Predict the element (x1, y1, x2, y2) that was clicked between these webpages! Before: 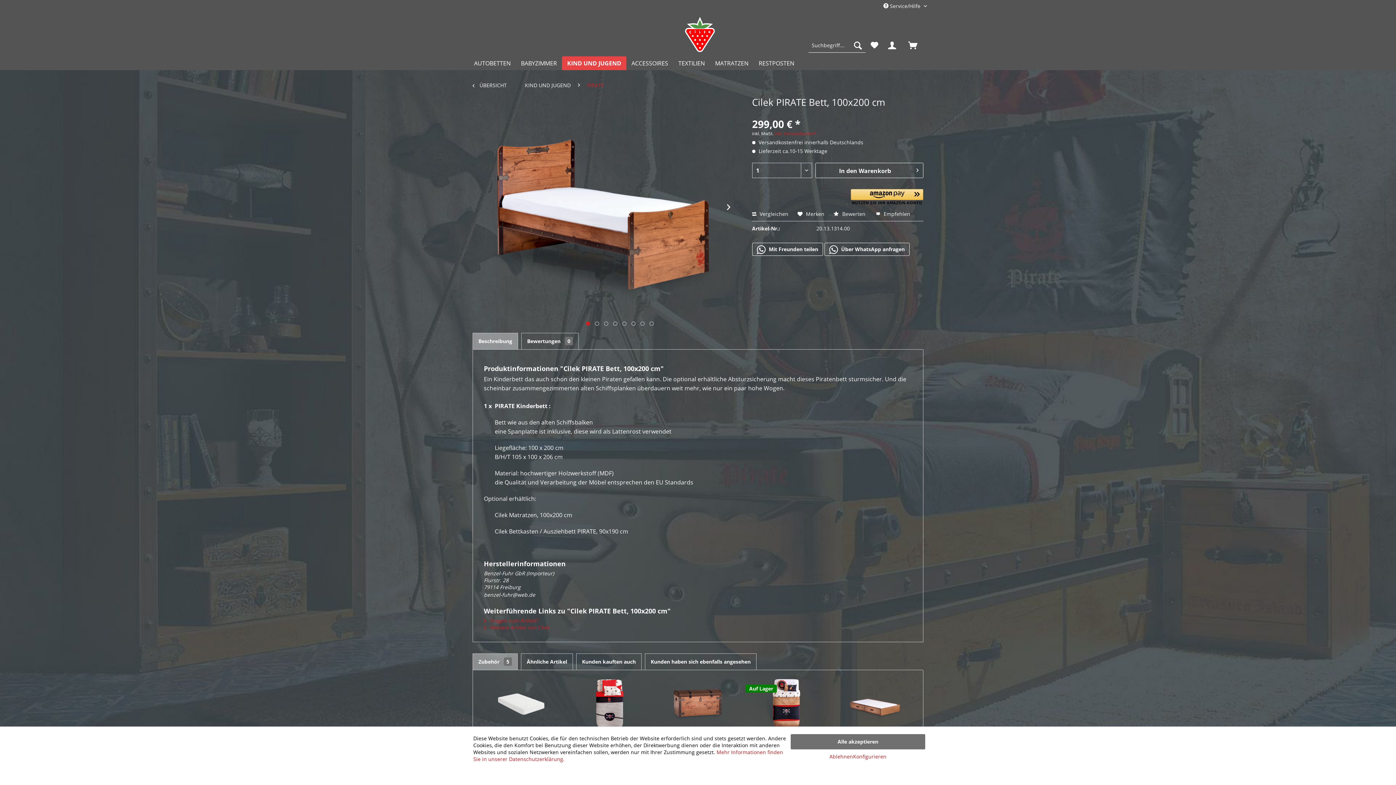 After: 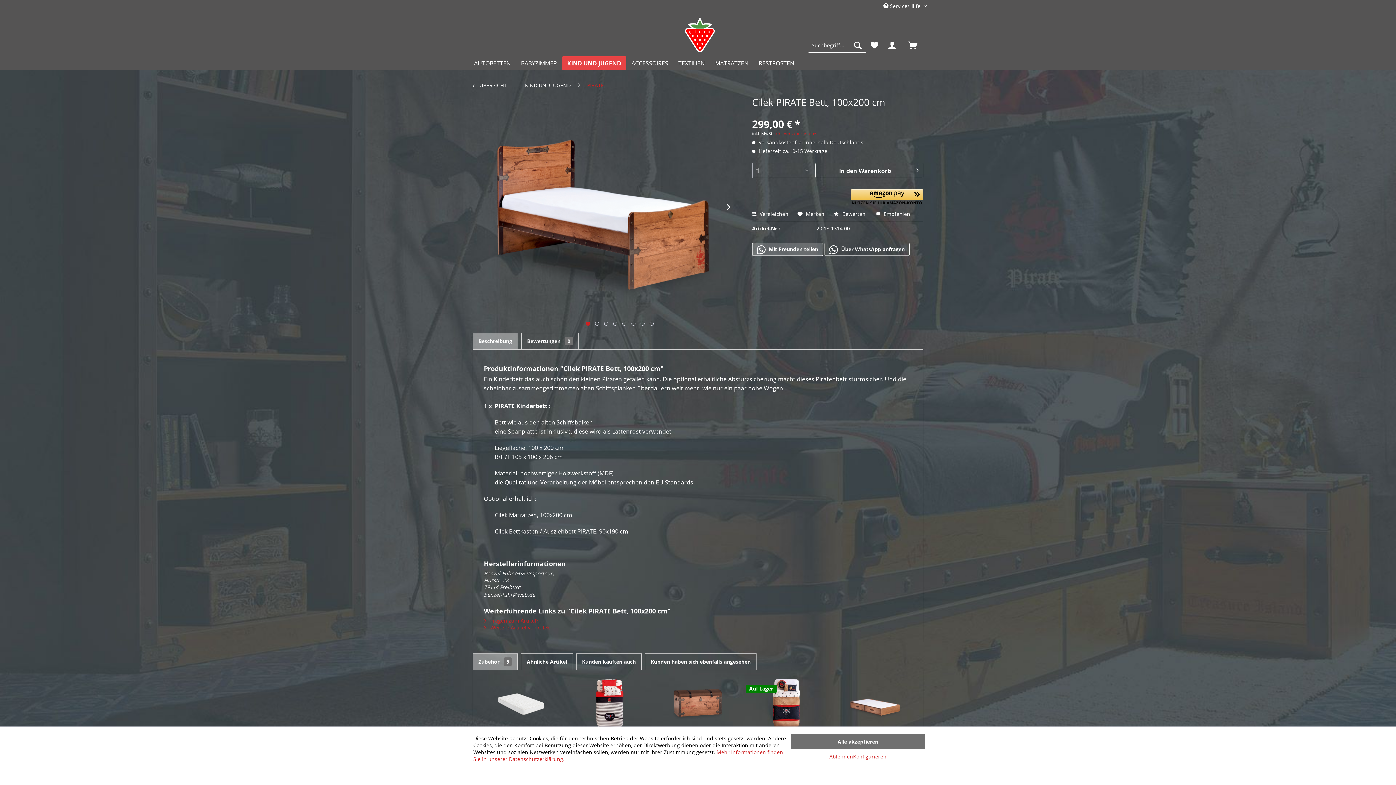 Action: label:  Mit Freunden teilen bbox: (752, 242, 823, 256)